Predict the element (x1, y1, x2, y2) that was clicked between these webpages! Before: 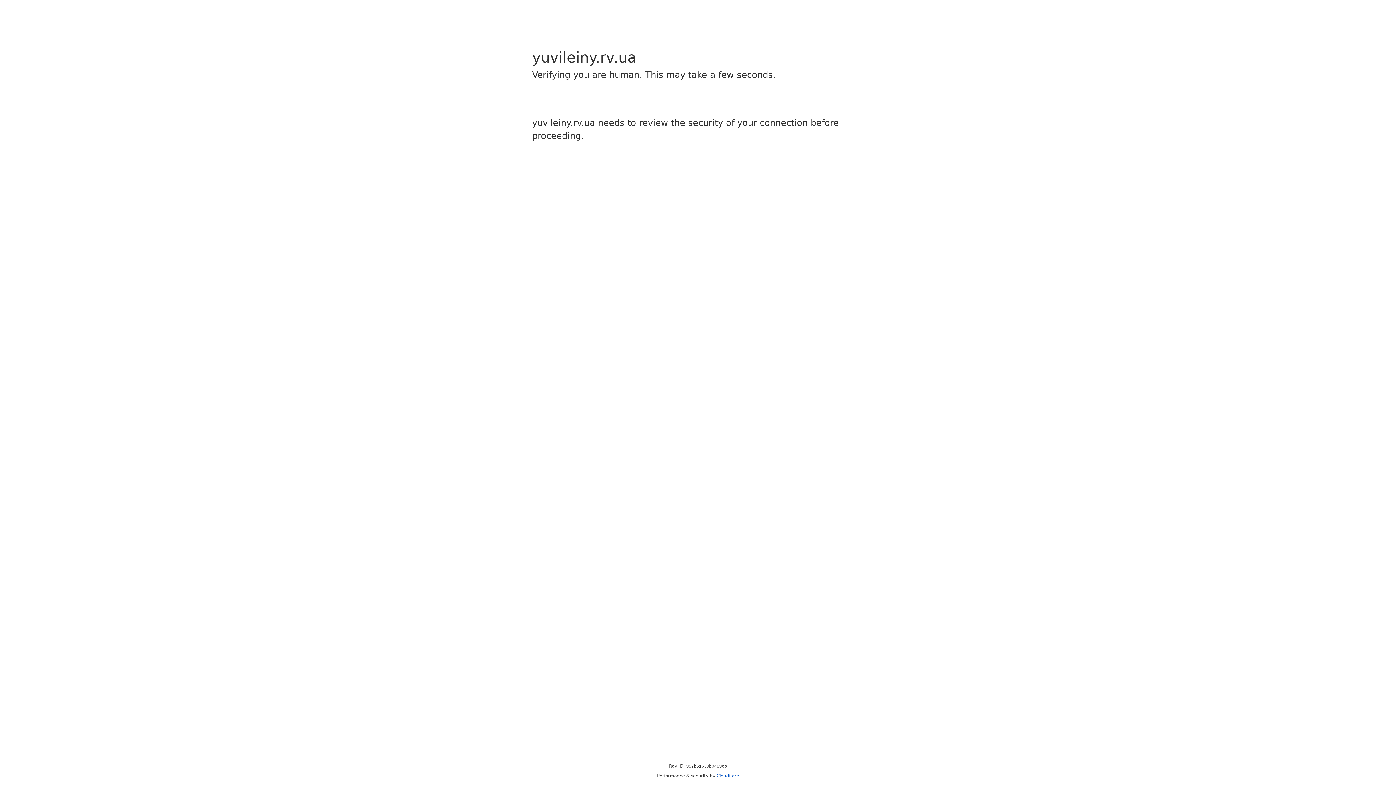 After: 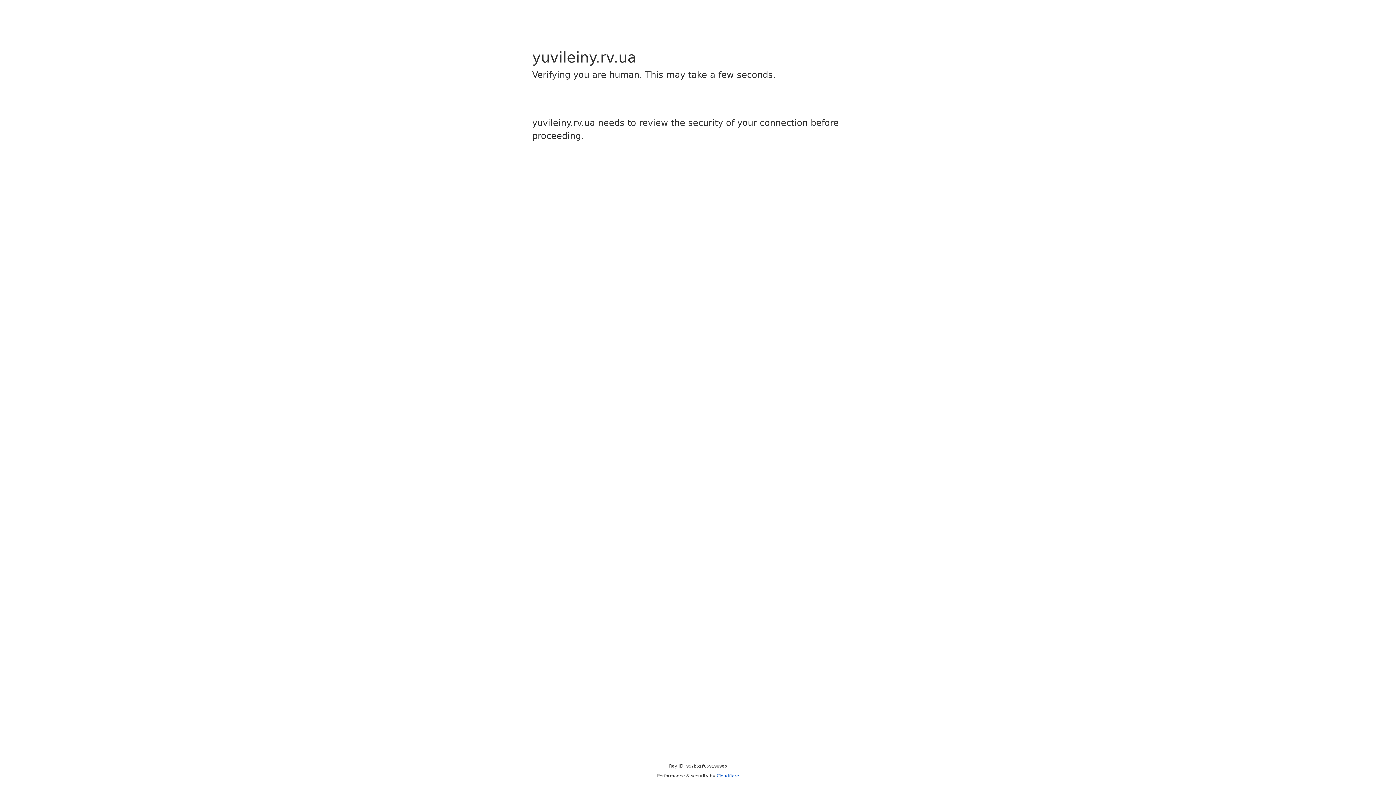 Action: label: Cloudflare bbox: (716, 773, 739, 778)